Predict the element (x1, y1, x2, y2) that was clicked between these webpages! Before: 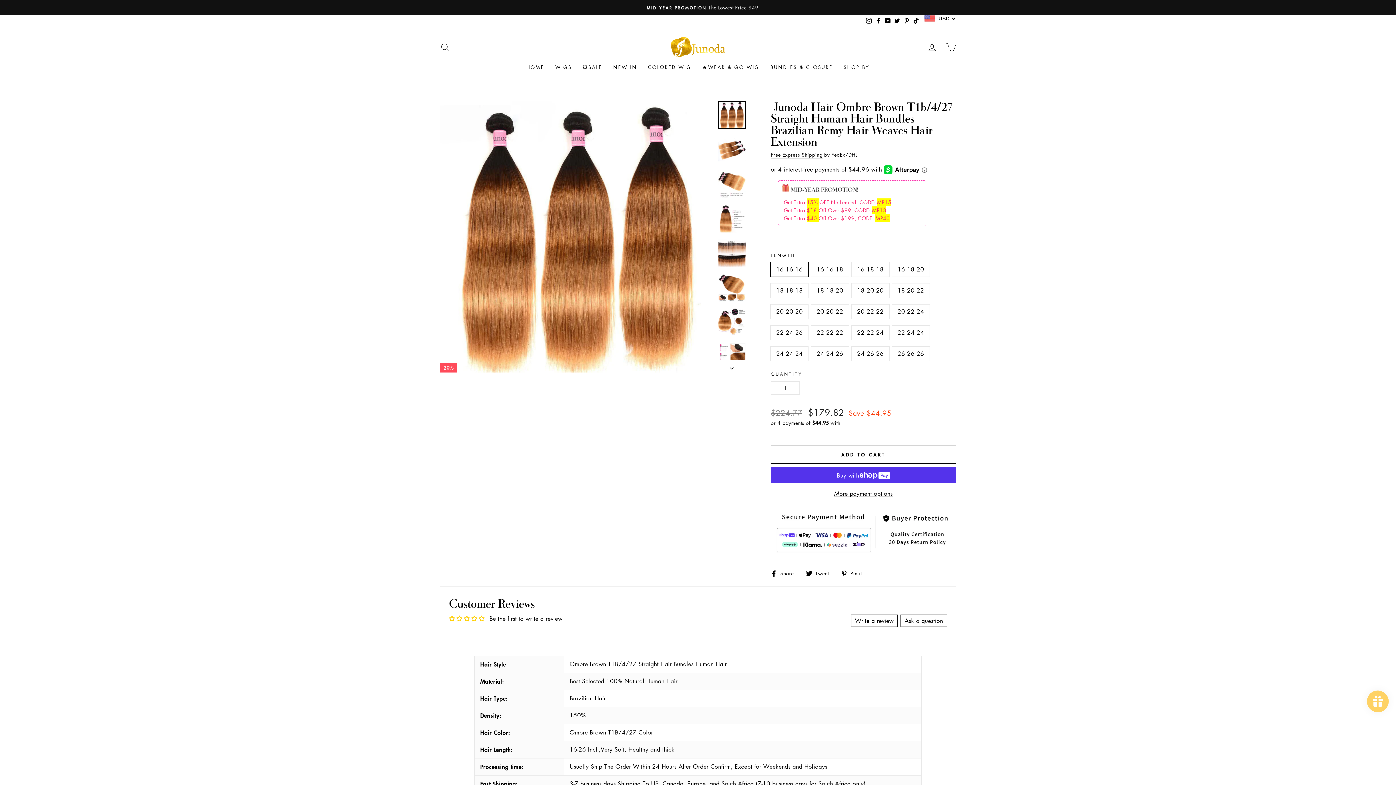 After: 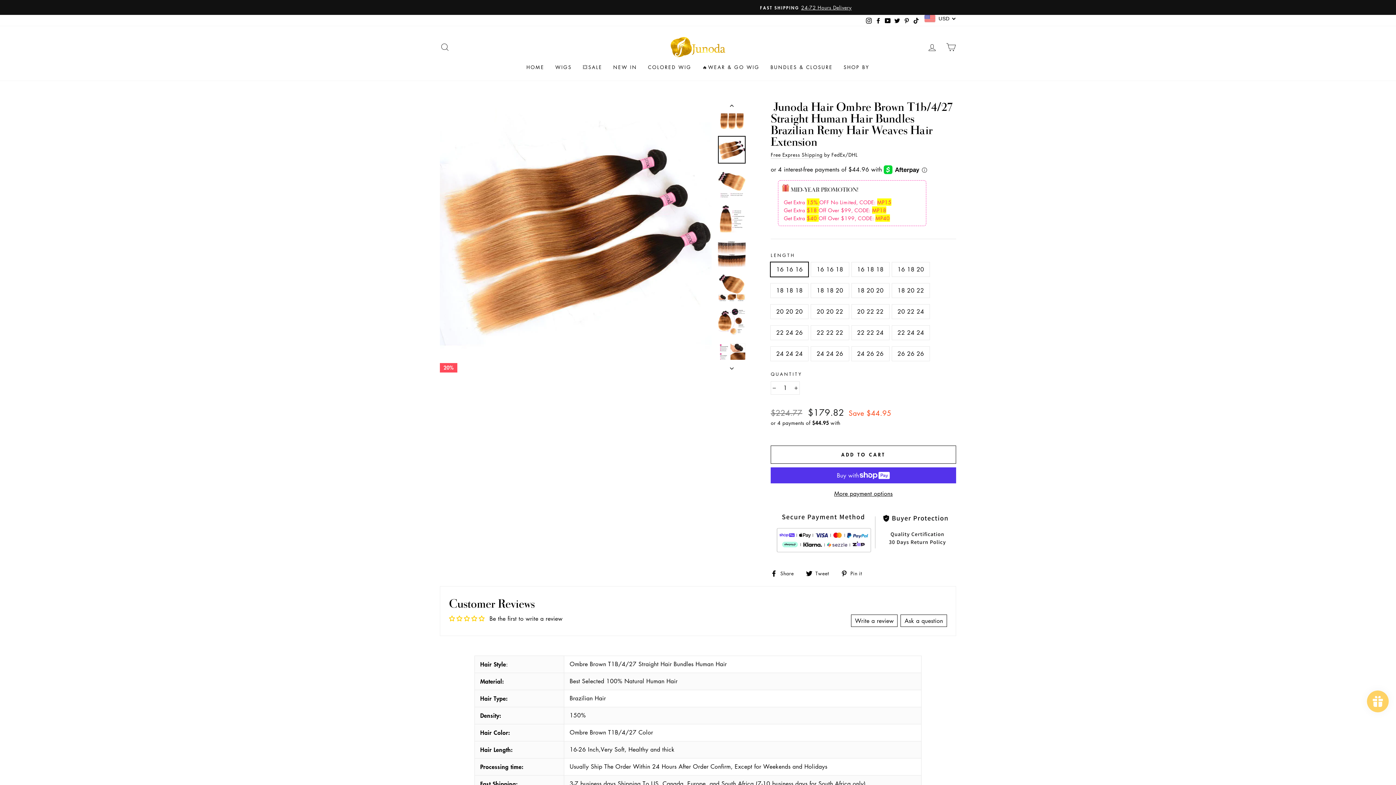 Action: bbox: (717, 360, 746, 372)